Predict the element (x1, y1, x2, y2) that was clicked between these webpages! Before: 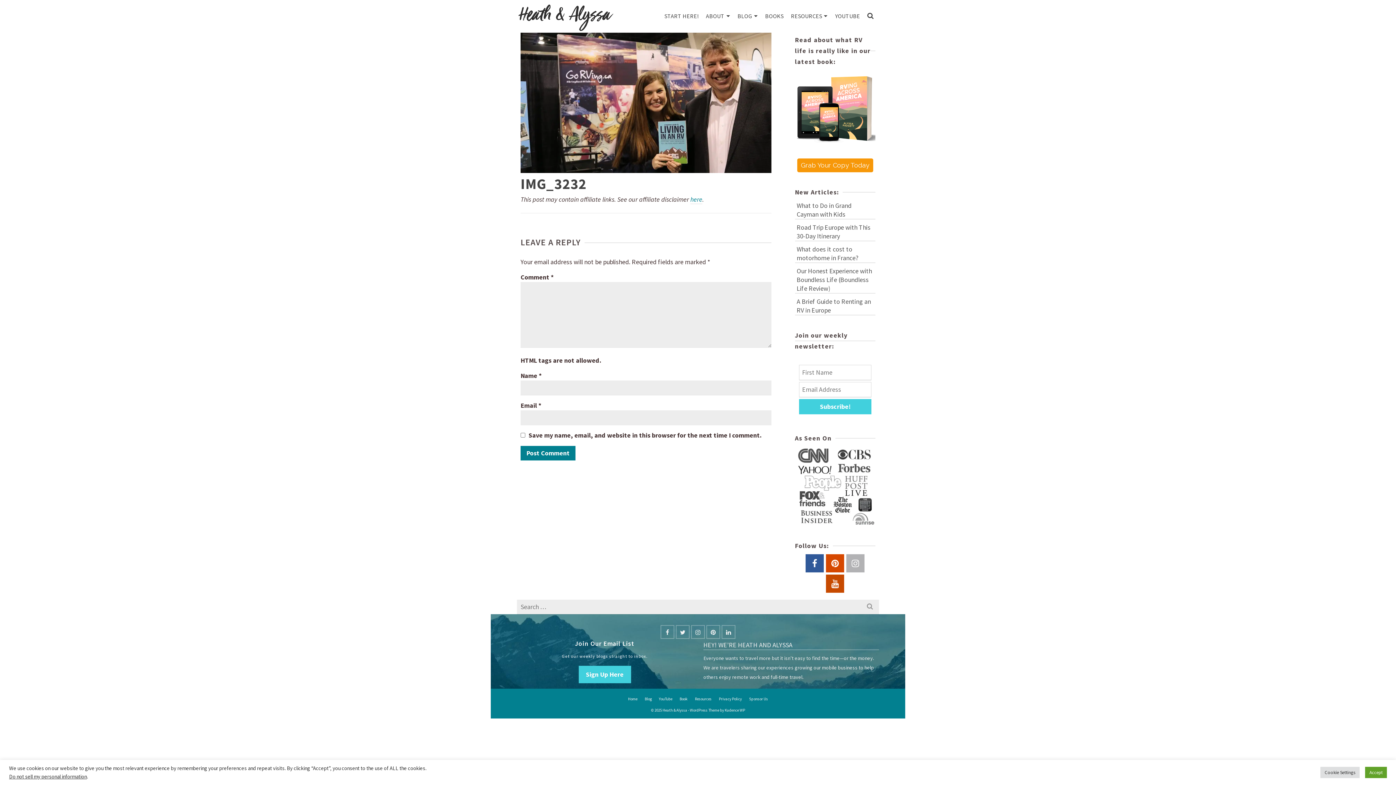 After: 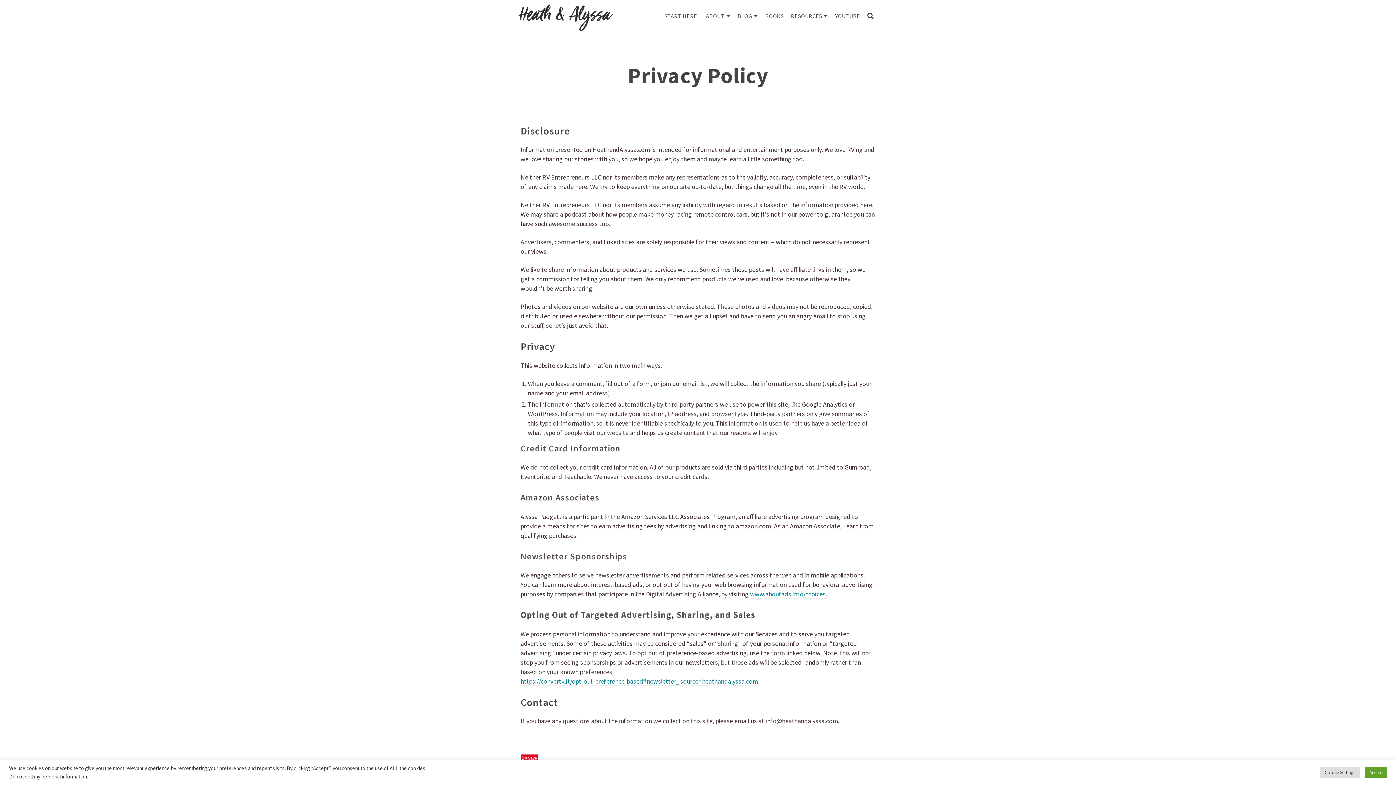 Action: label: here bbox: (690, 195, 702, 204)